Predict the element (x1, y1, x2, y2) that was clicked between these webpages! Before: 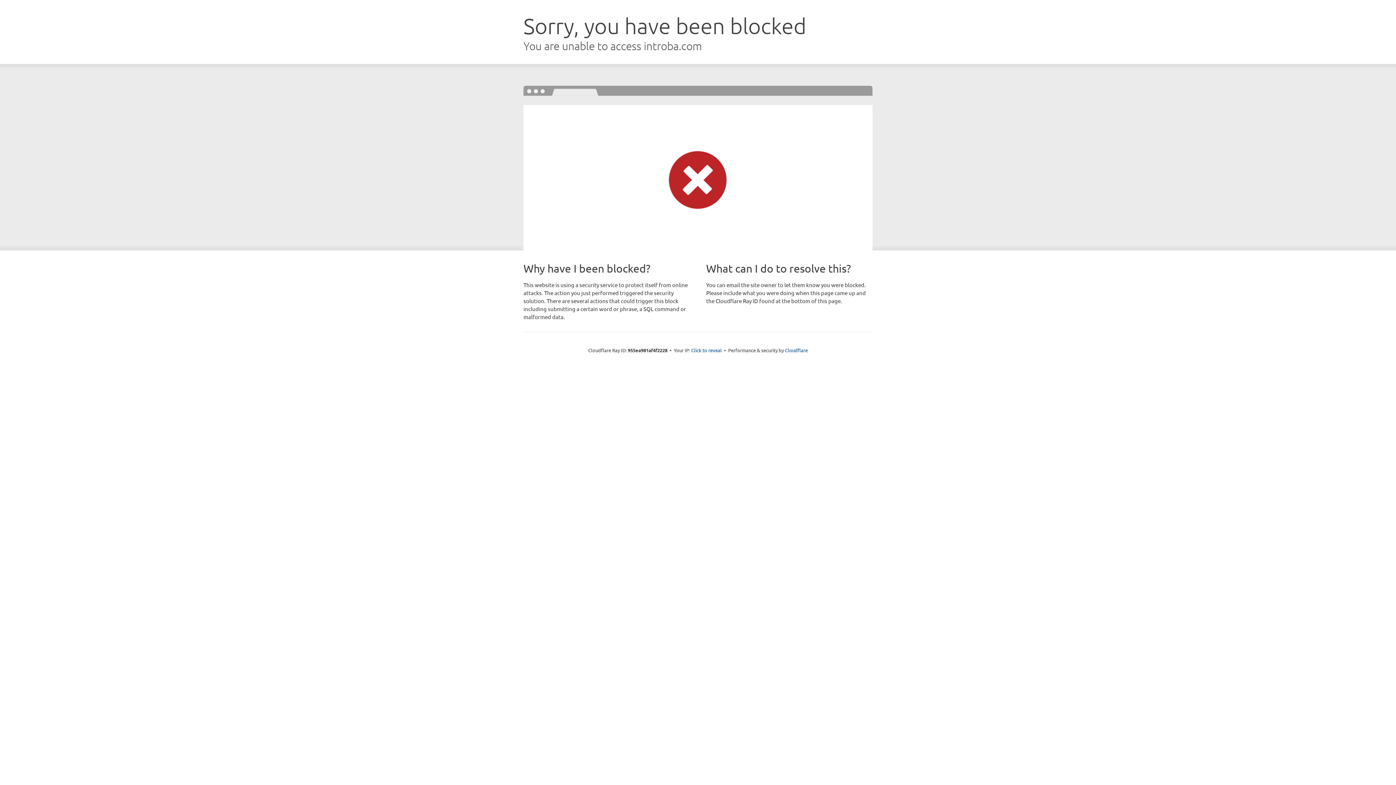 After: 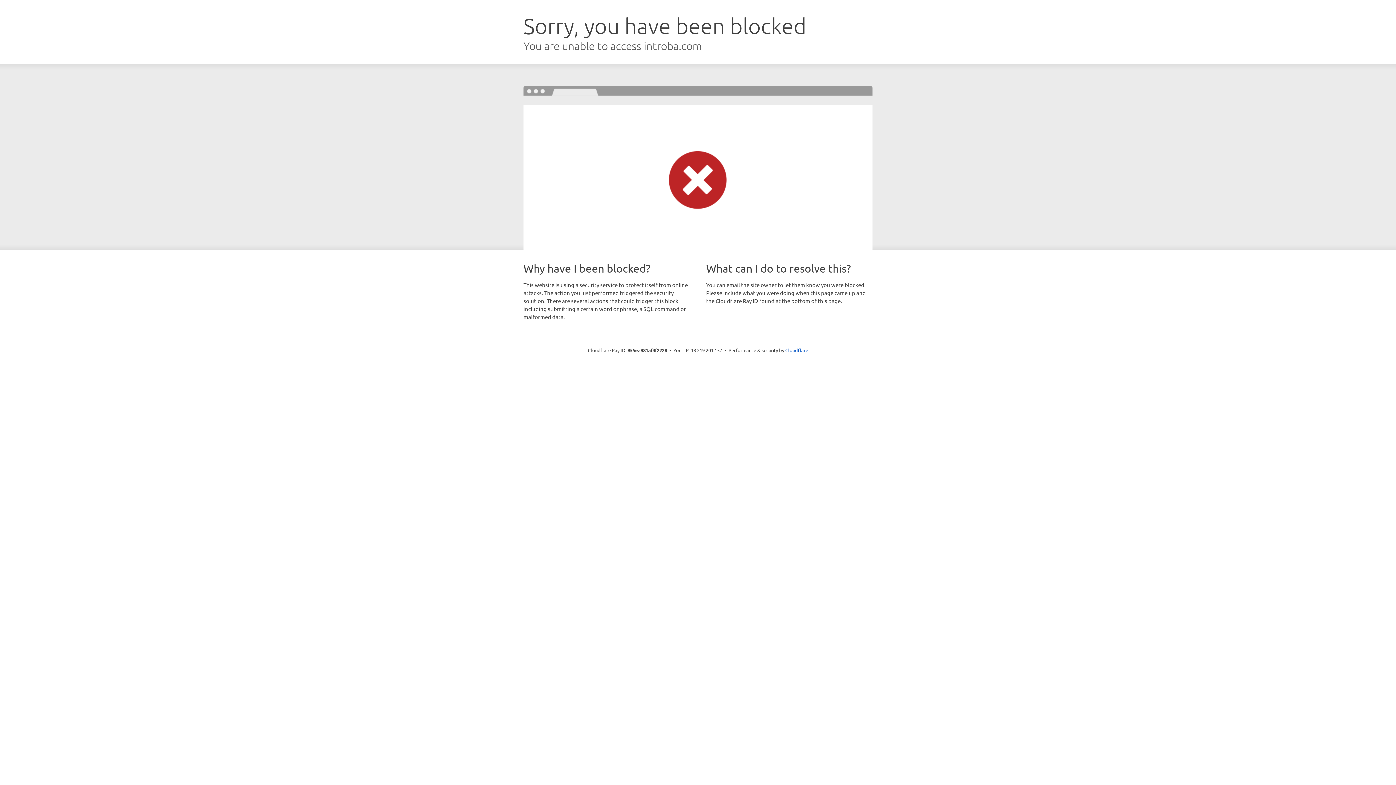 Action: bbox: (691, 346, 722, 353) label: Click to reveal